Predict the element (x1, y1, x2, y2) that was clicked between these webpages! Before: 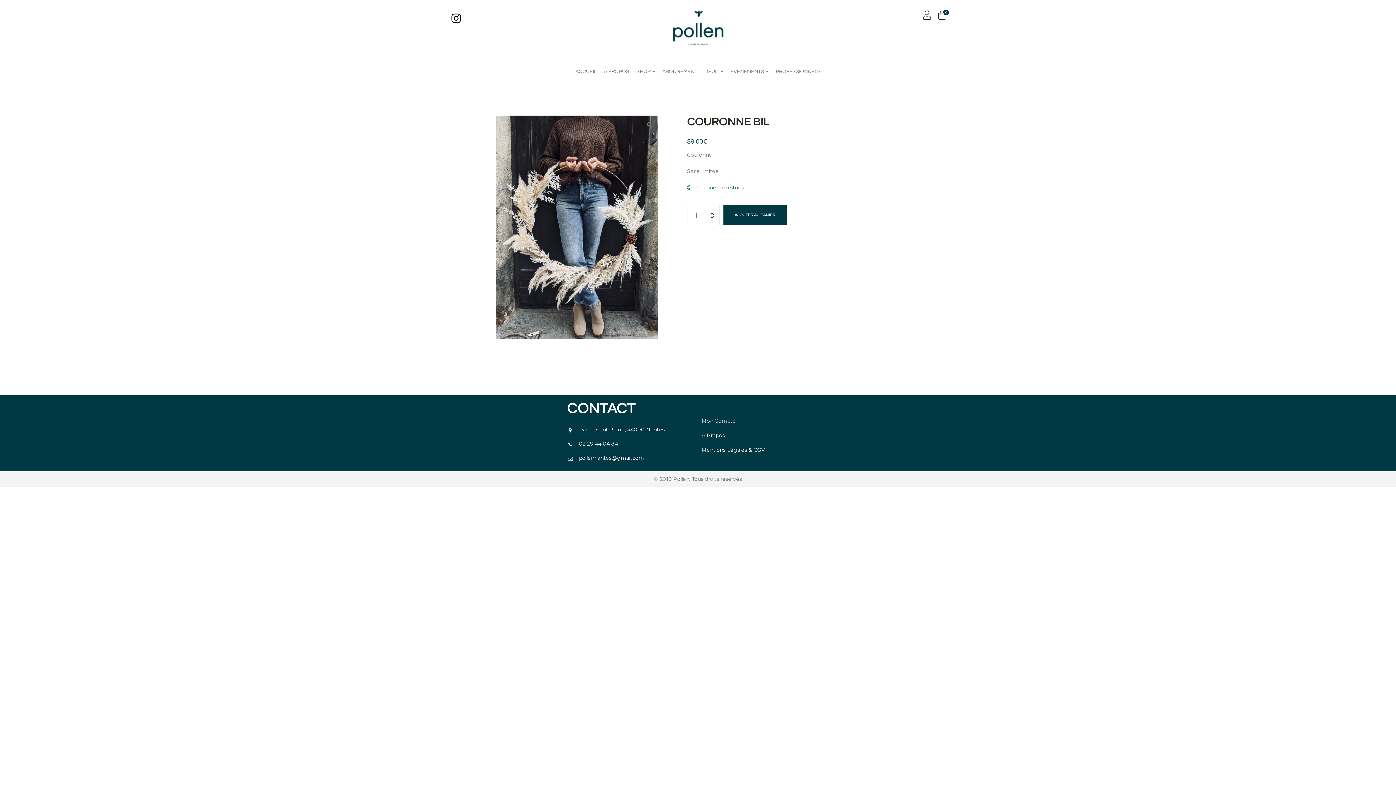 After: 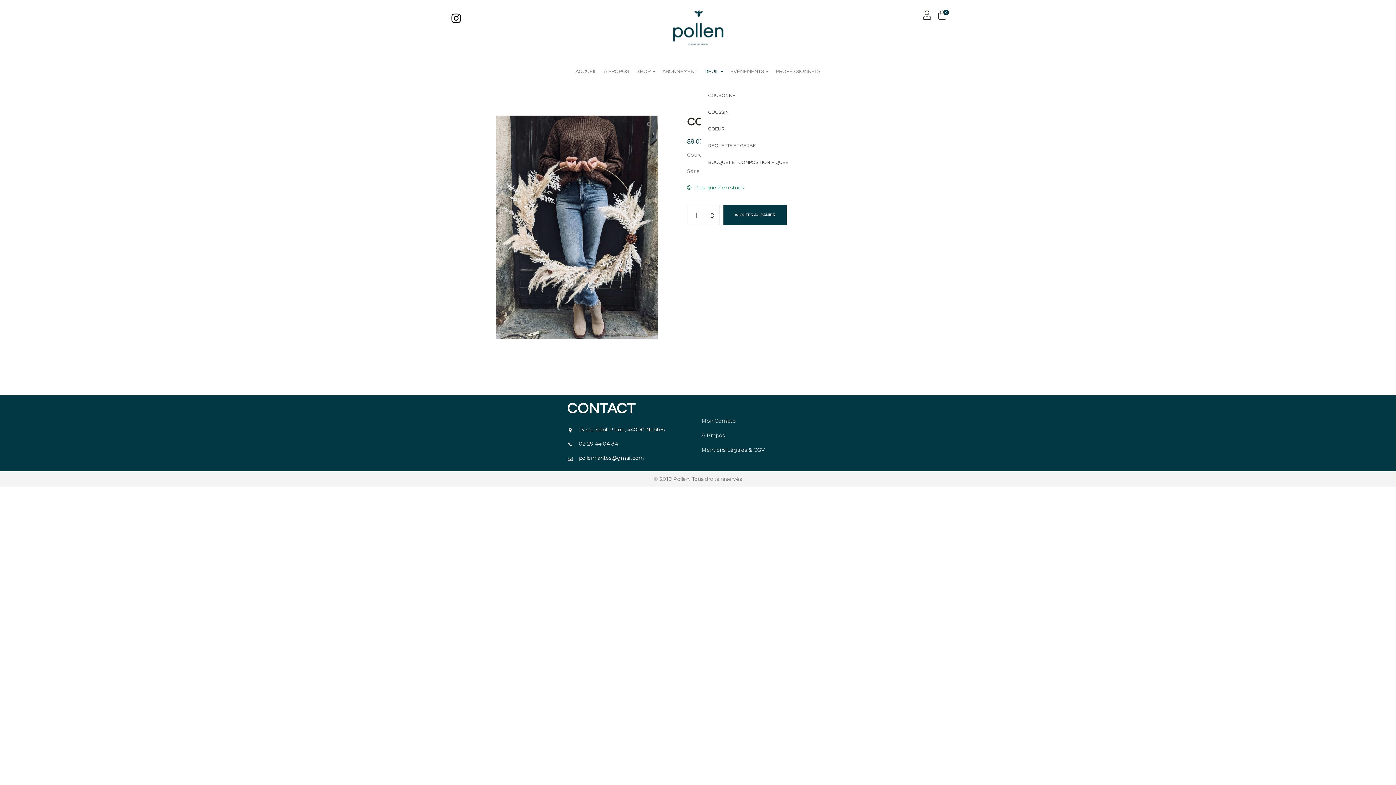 Action: label: DEUIL bbox: (701, 63, 726, 80)